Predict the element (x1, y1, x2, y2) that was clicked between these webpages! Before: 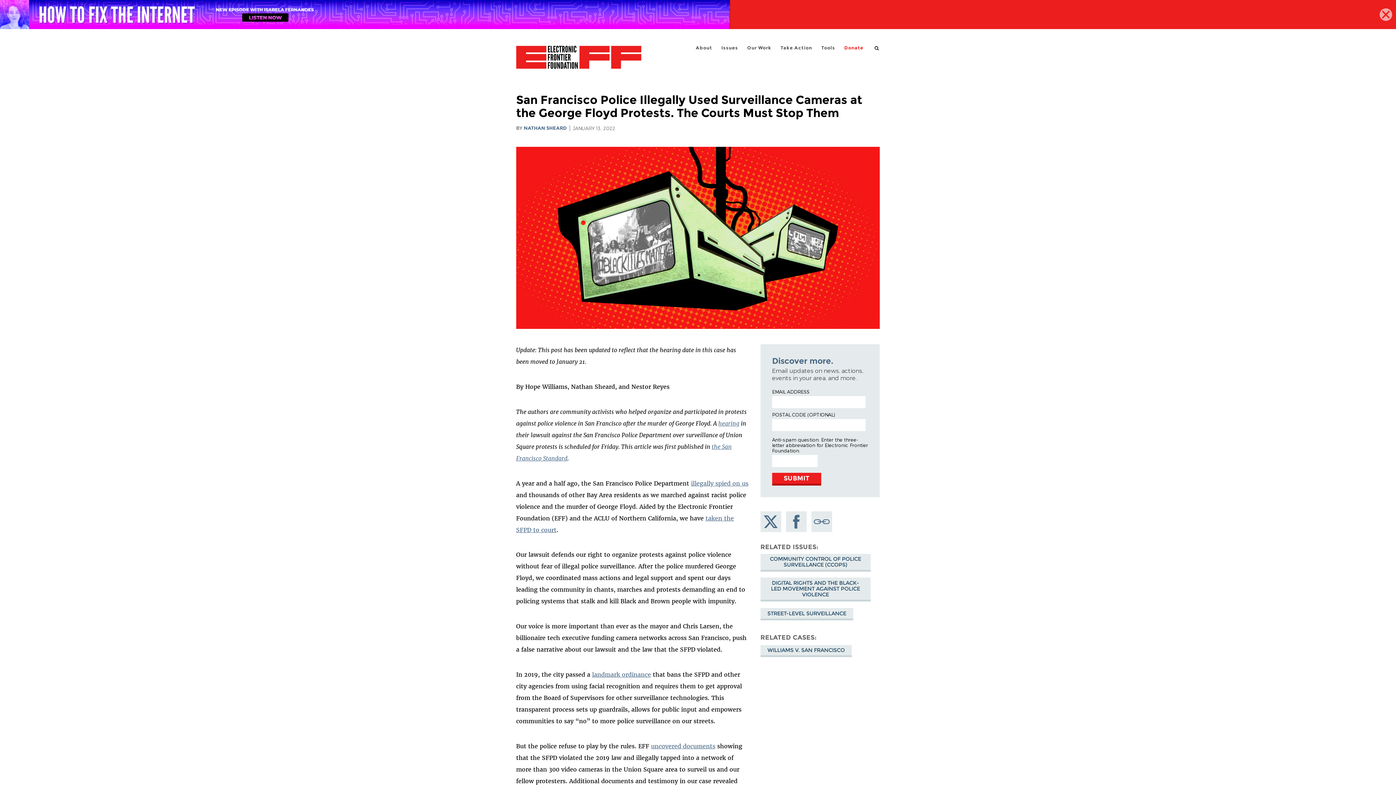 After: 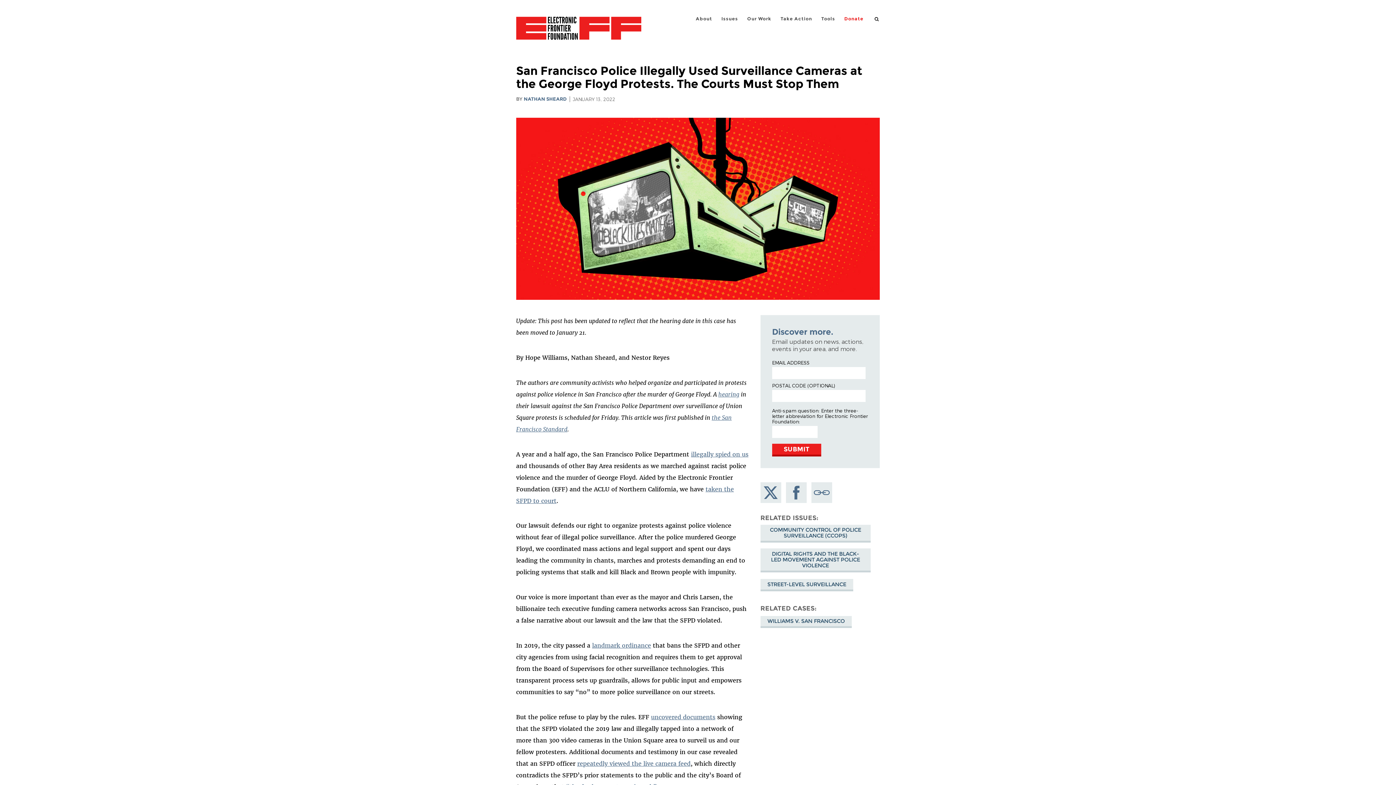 Action: bbox: (1380, 8, 1392, 20)